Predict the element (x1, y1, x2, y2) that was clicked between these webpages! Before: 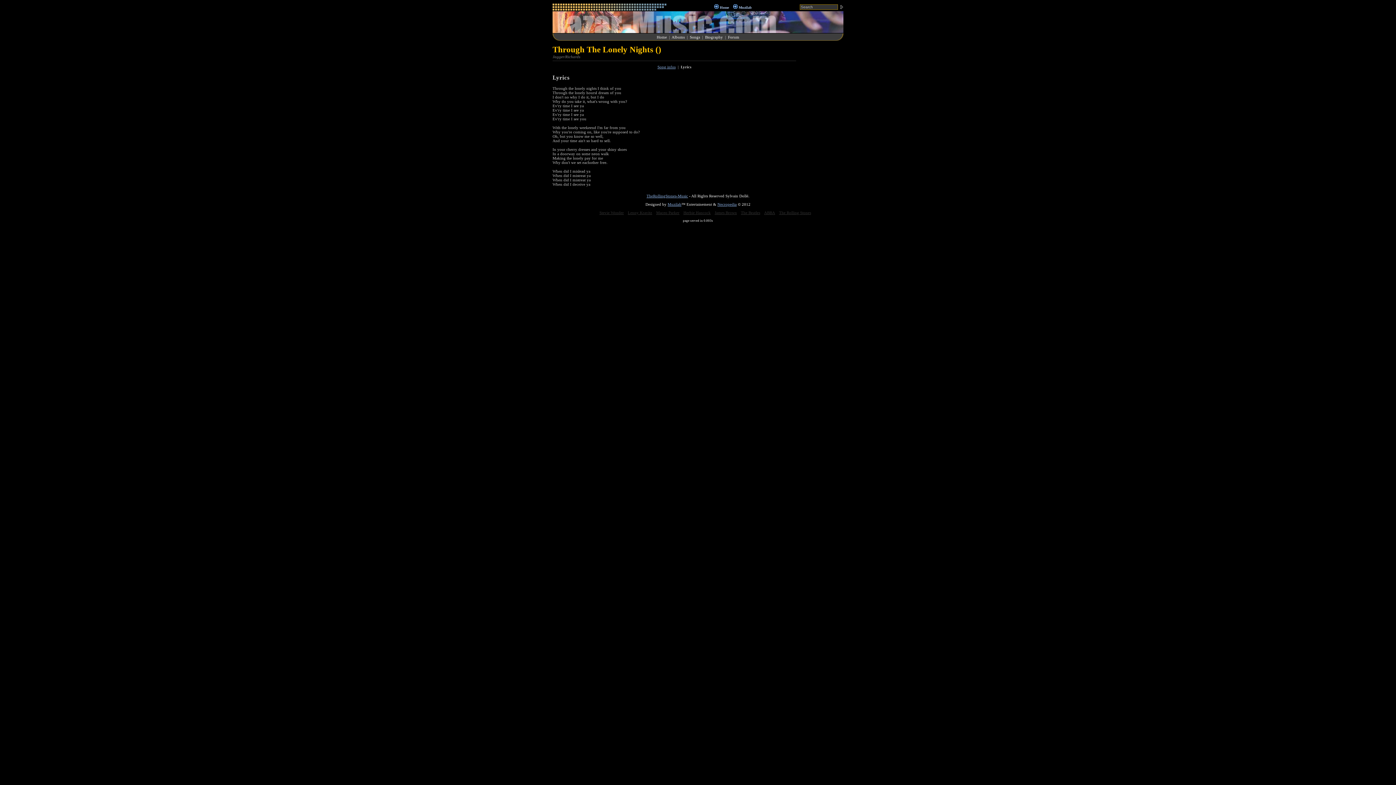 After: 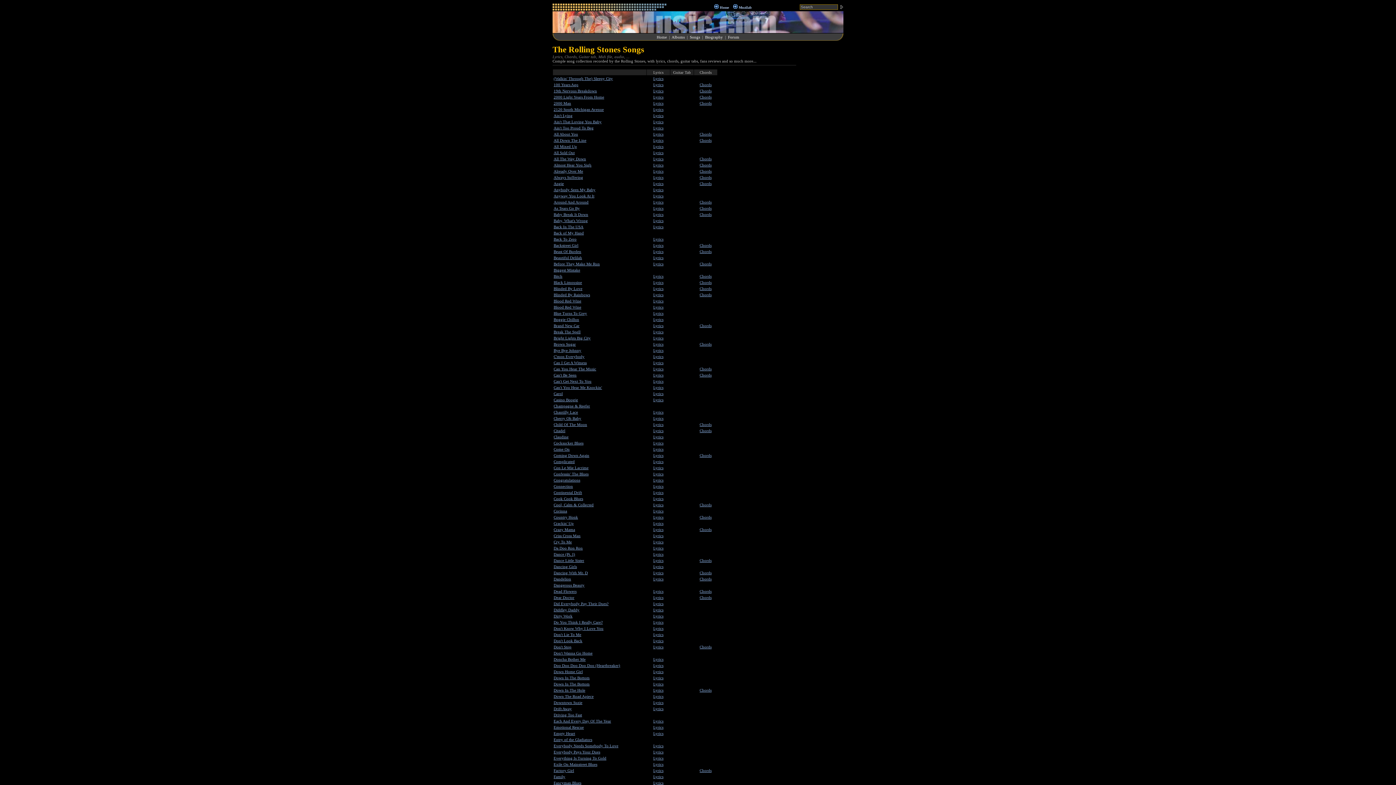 Action: label: Songs bbox: (690, 34, 700, 39)